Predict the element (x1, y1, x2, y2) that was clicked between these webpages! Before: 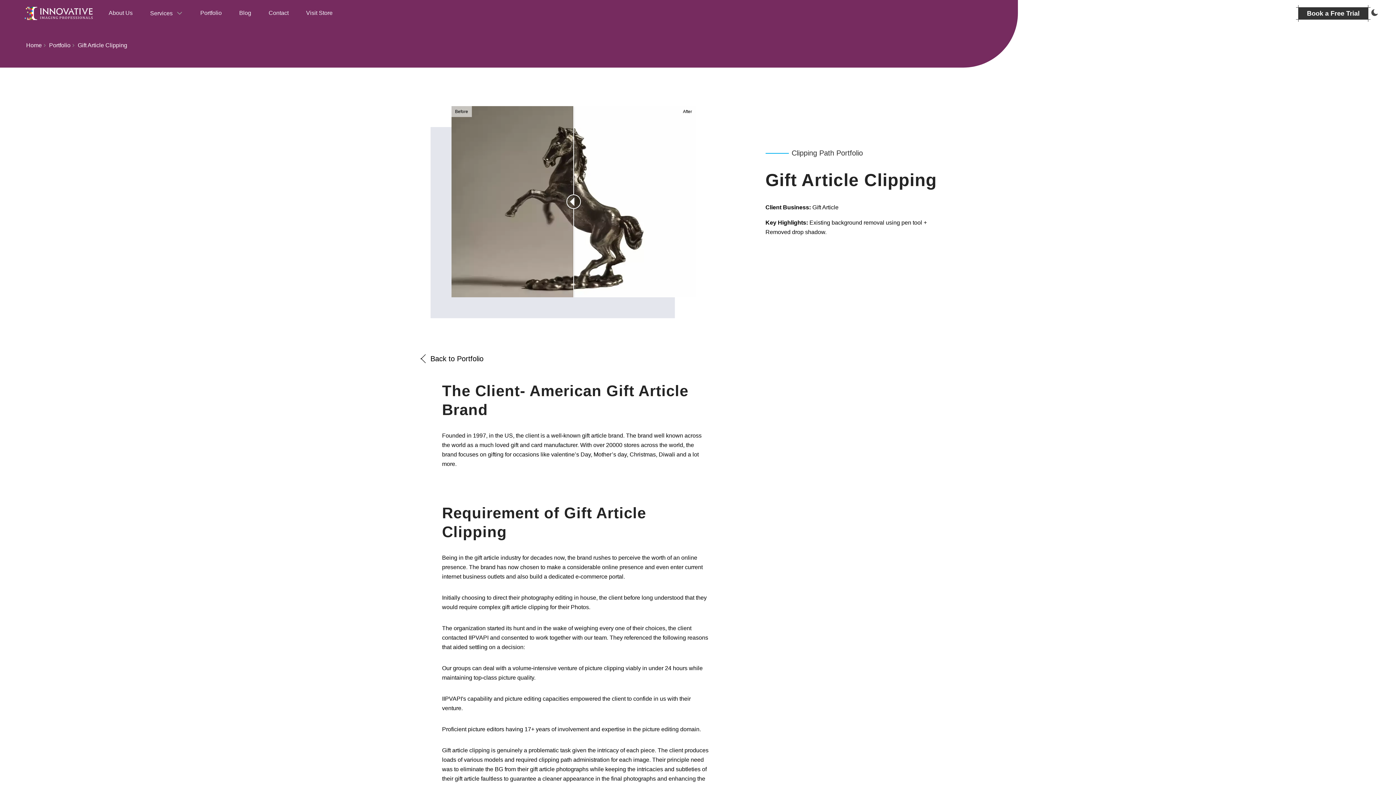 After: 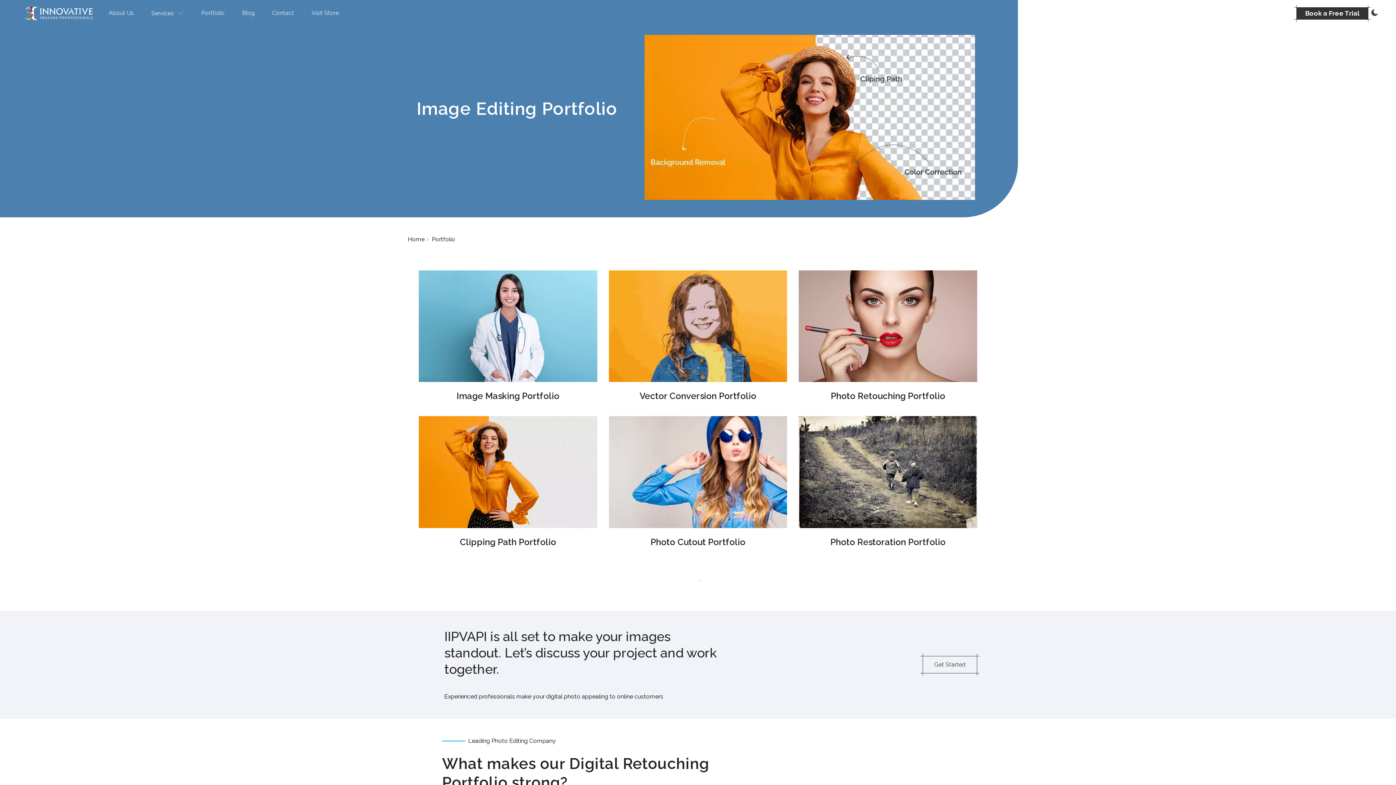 Action: label: Portfolio bbox: (49, 41, 70, 49)